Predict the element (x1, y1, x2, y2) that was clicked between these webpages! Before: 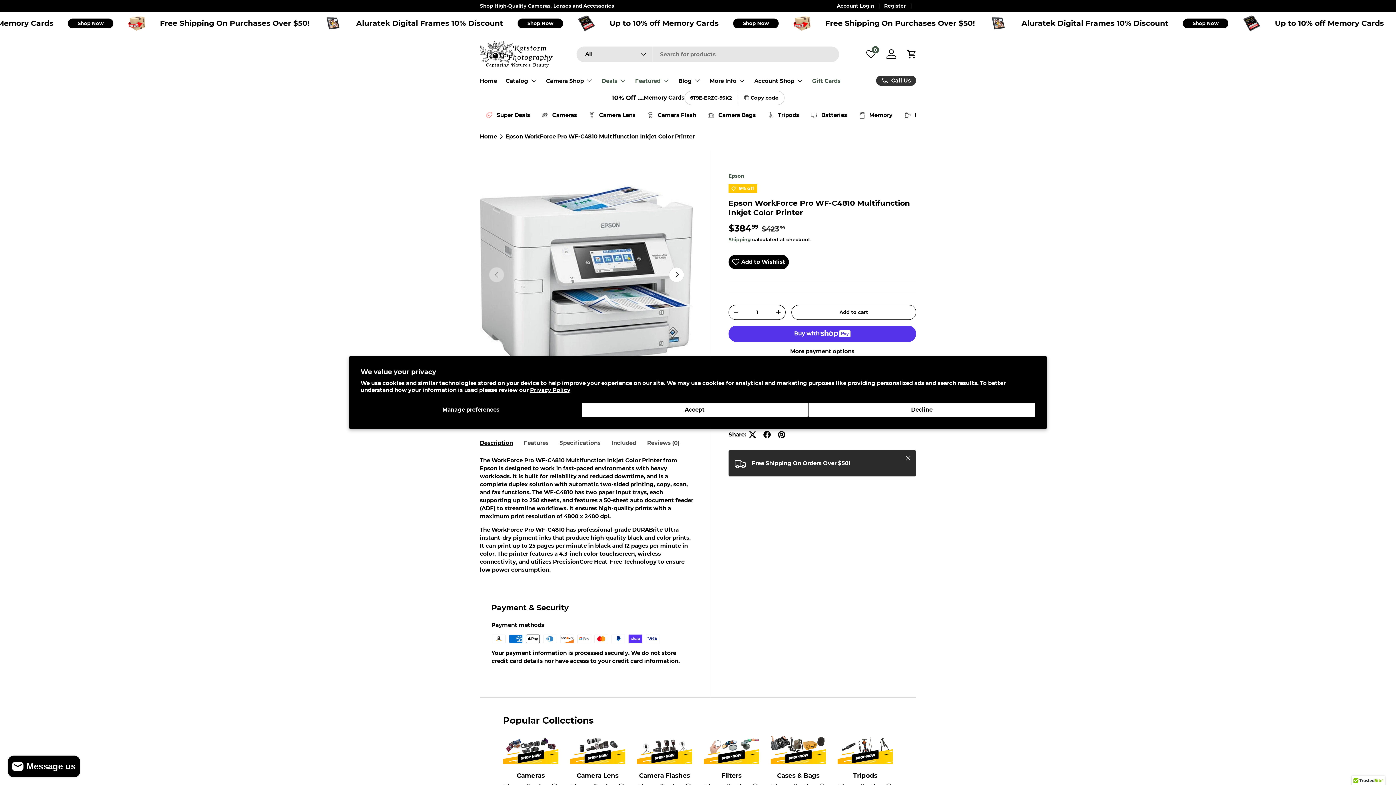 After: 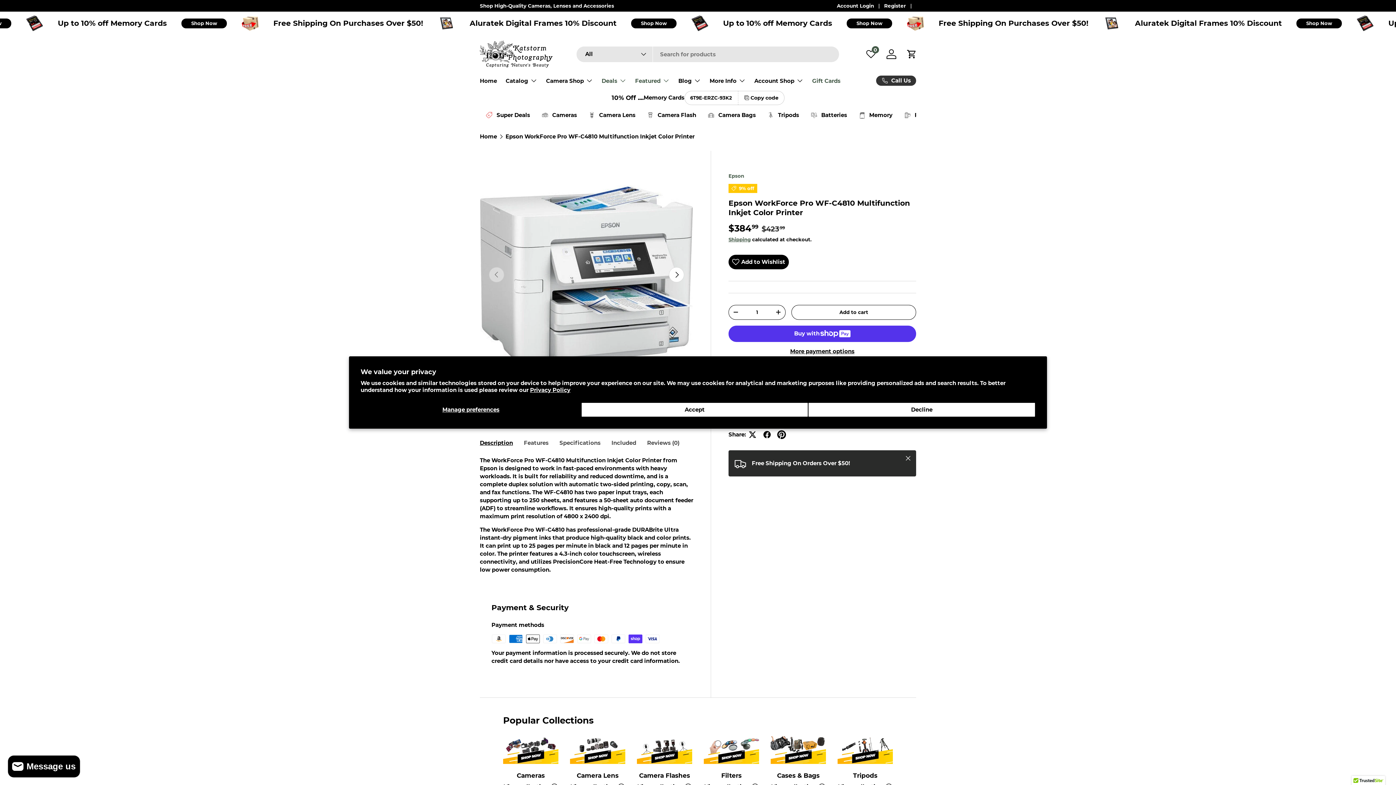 Action: bbox: (774, 427, 788, 442)